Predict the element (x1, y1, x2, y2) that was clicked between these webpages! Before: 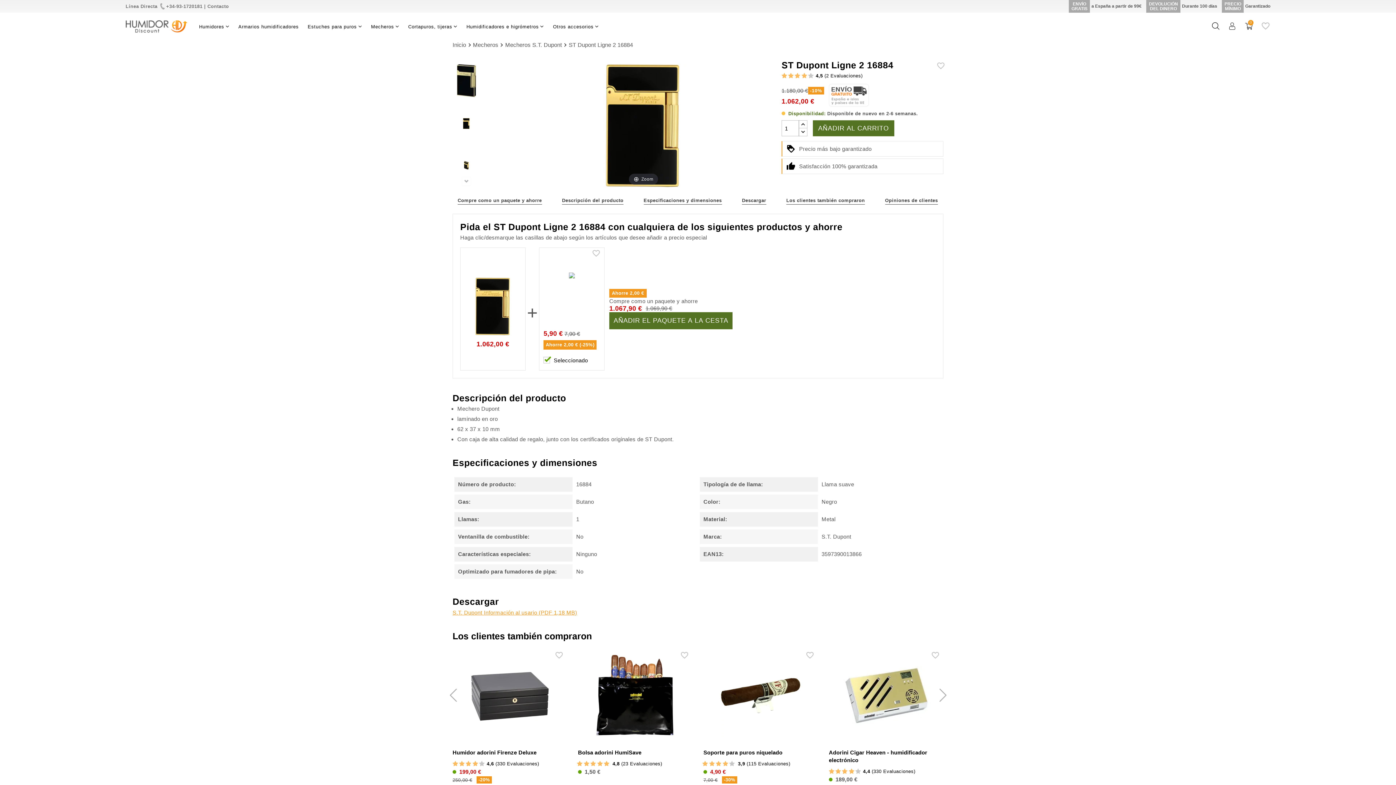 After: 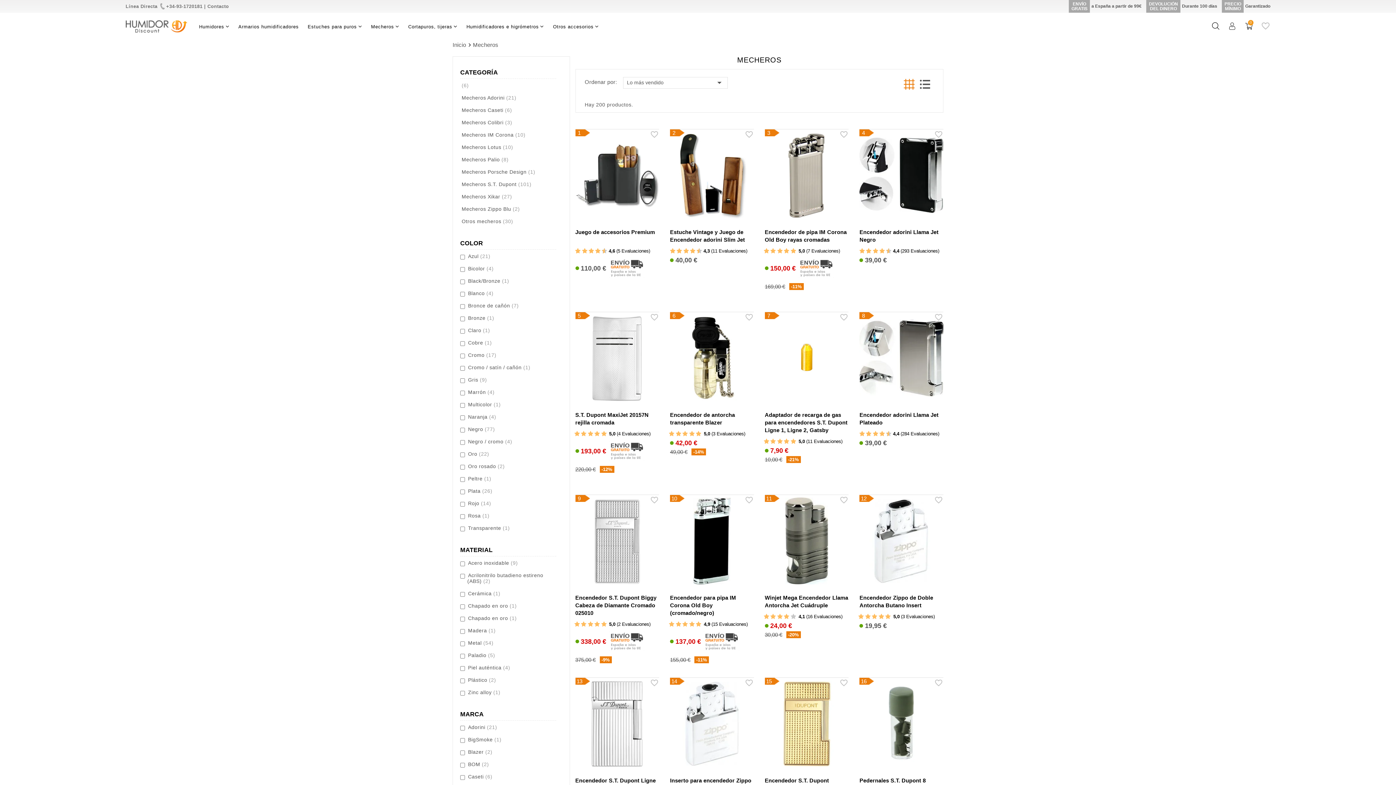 Action: bbox: (473, 41, 505, 48) label: Mecheros 